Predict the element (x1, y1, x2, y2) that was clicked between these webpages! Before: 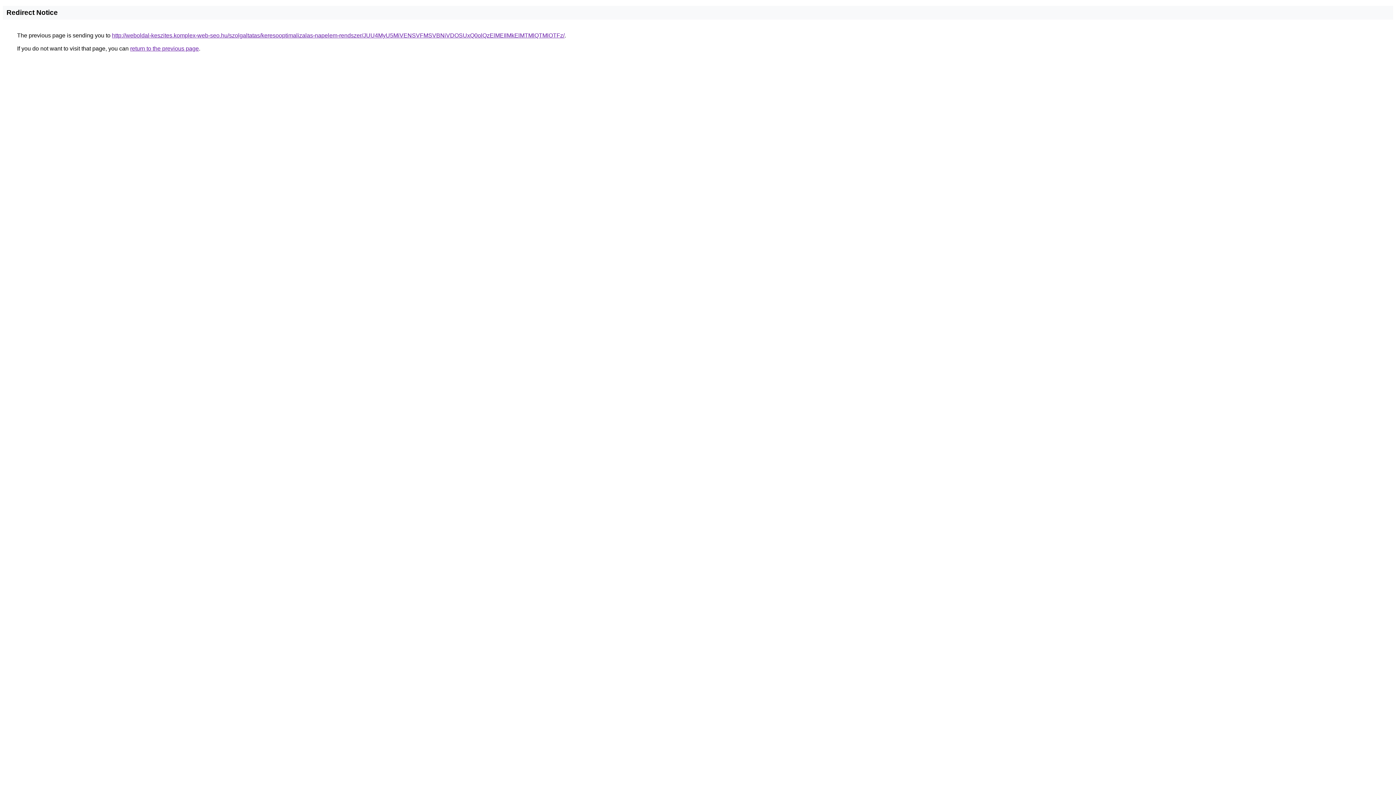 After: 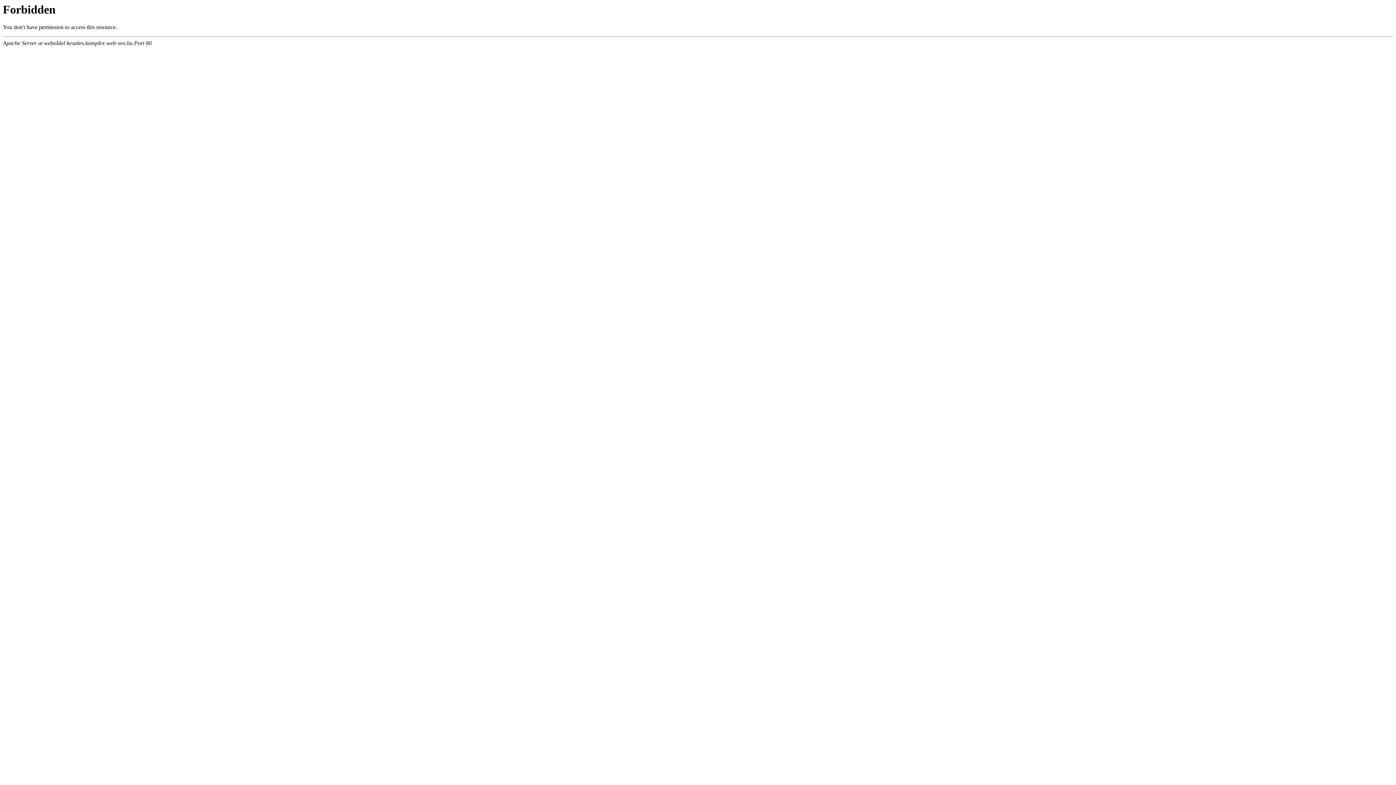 Action: bbox: (112, 32, 564, 38) label: http://weboldal-keszites.komplex-web-seo.hu/szolgaltatas/keresooptimalizalas-napelem-rendszer/JUU4MyU5MiVENSVFMSVBNiVDOSUxQ0olQzElMEIlMkElMTMlQTMlOTFz/